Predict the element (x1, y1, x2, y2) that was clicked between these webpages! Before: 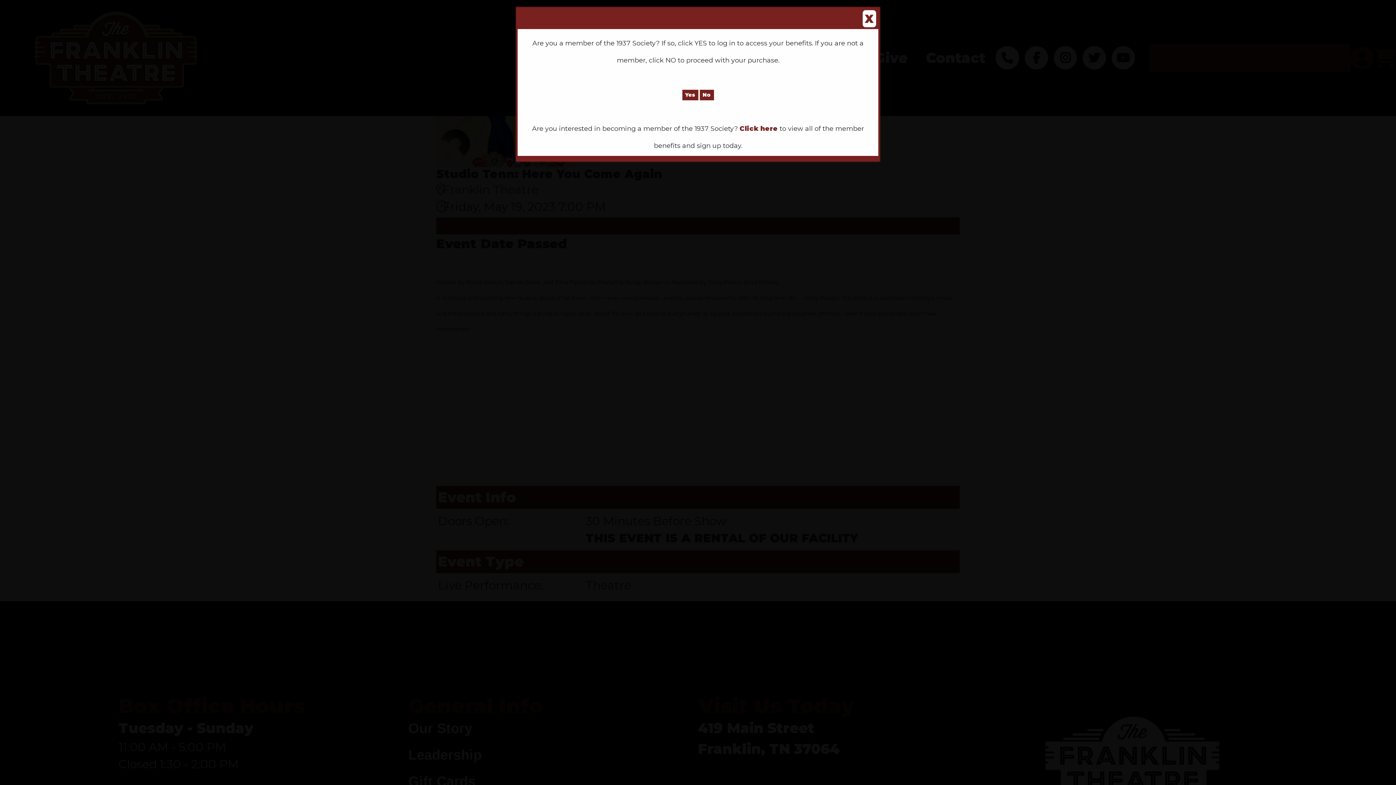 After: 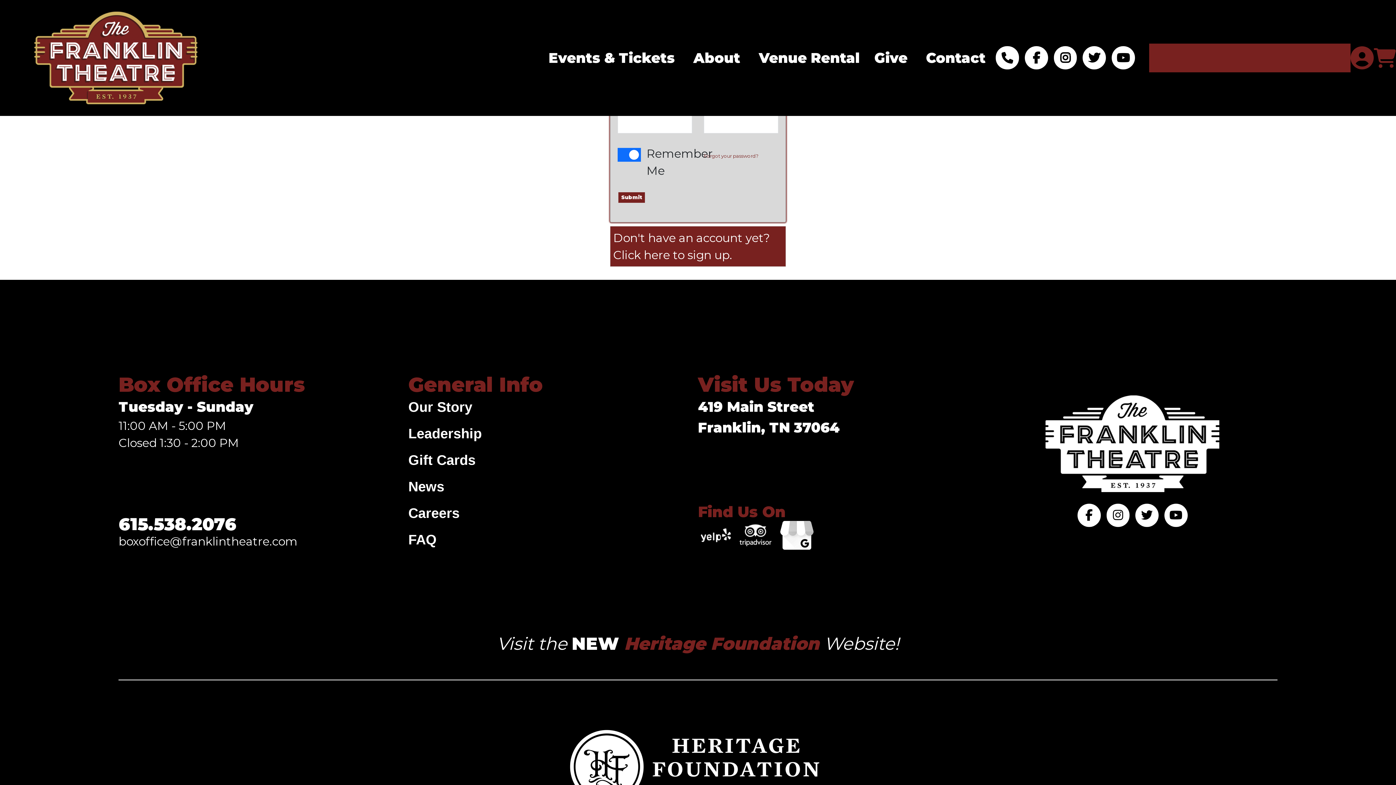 Action: label: Yes bbox: (682, 89, 698, 100)